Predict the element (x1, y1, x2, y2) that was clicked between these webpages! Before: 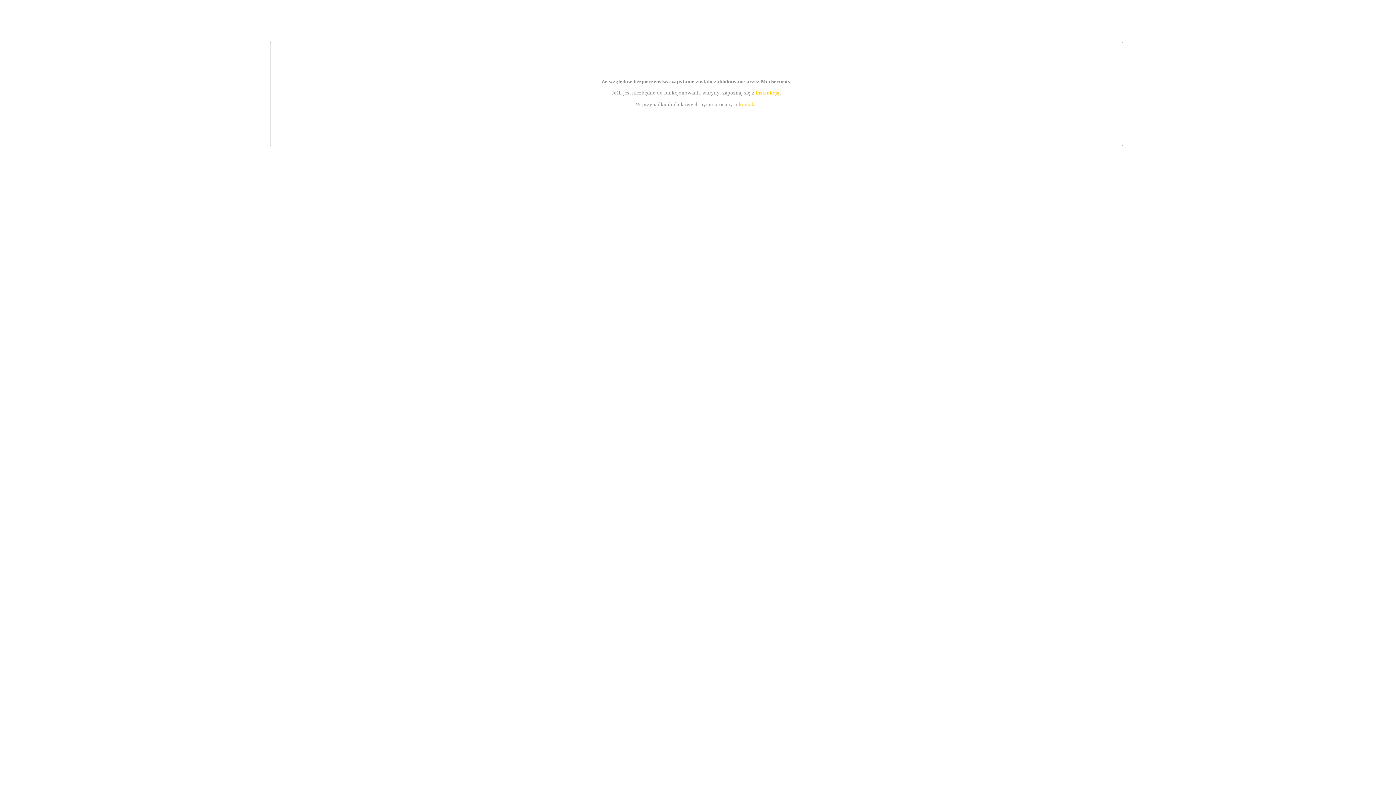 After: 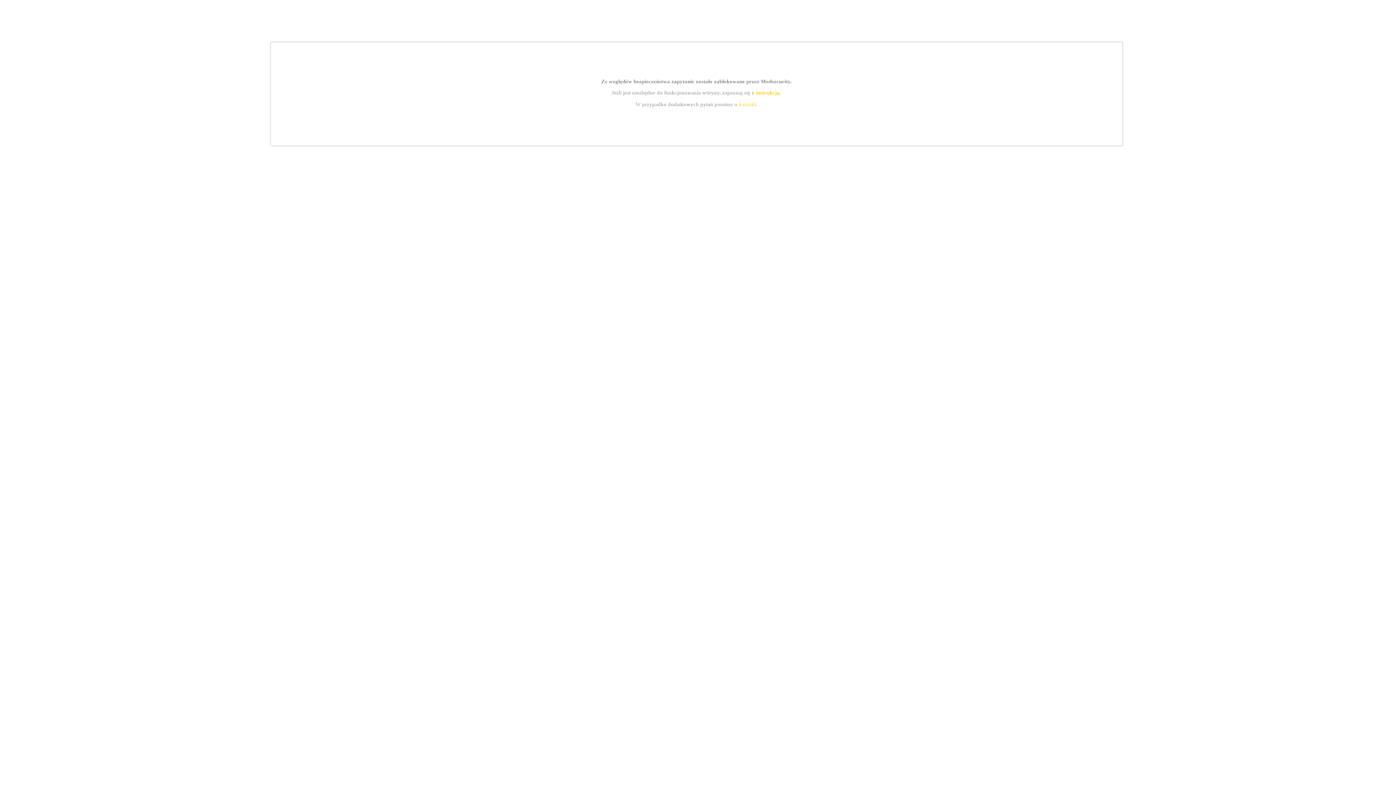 Action: bbox: (739, 101, 756, 107) label: kontakt